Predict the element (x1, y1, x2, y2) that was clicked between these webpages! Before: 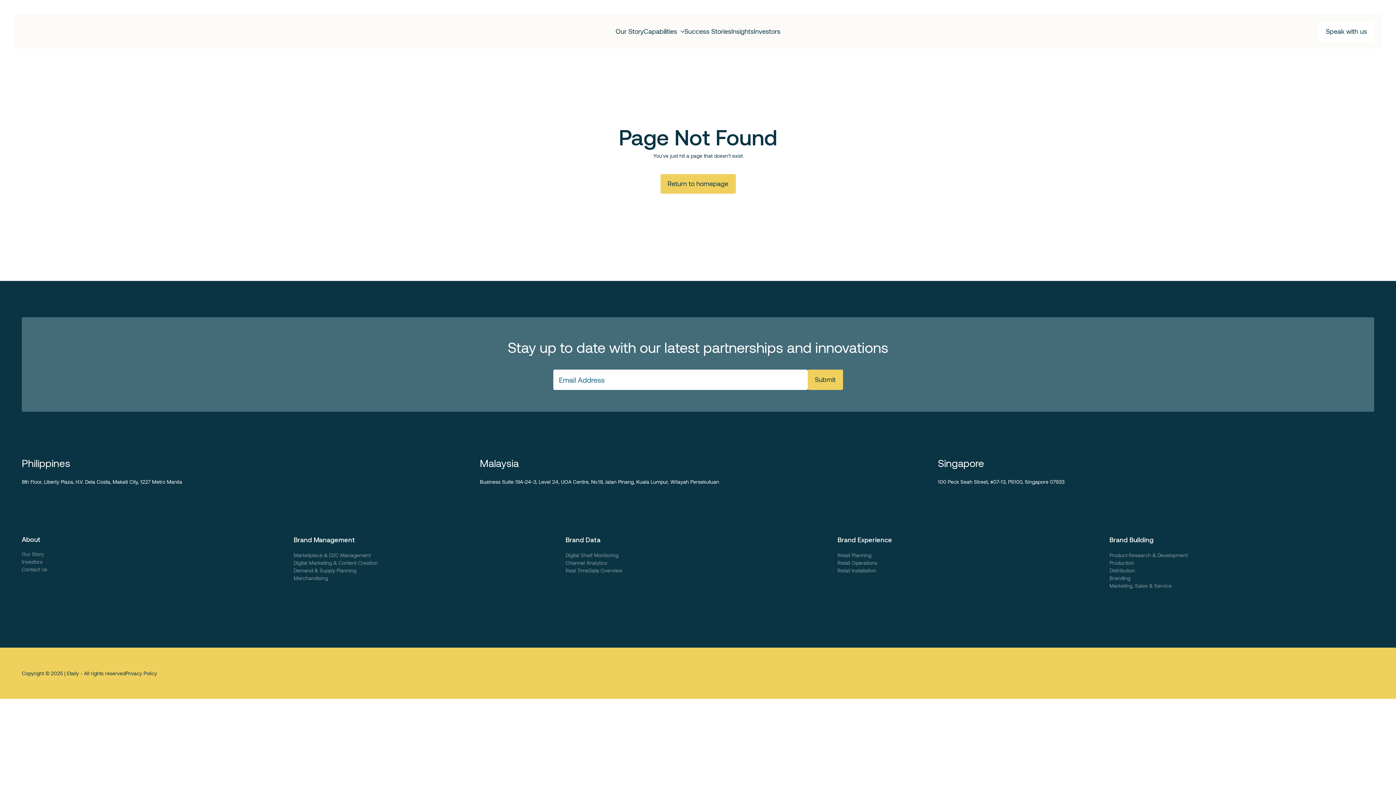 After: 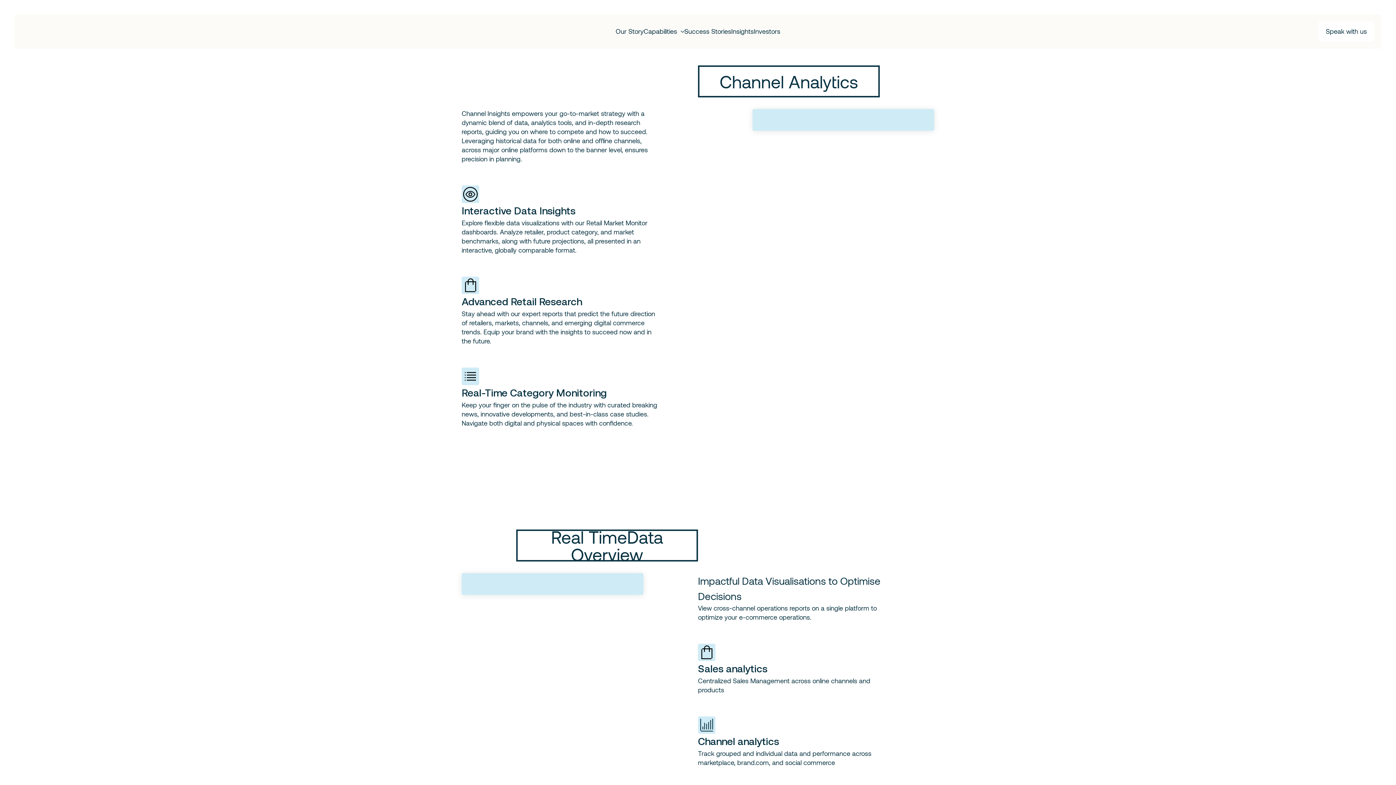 Action: label: Channel Analytics bbox: (565, 559, 830, 566)